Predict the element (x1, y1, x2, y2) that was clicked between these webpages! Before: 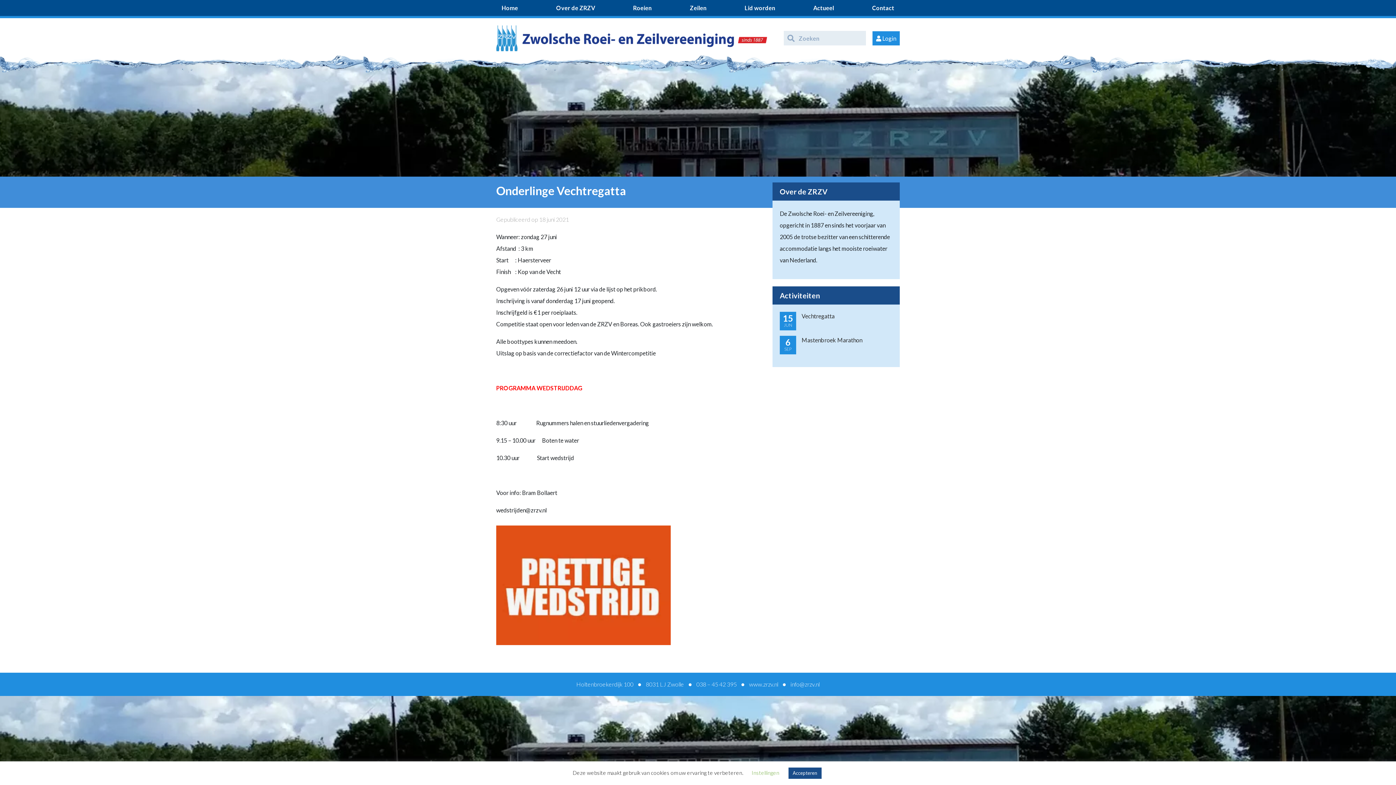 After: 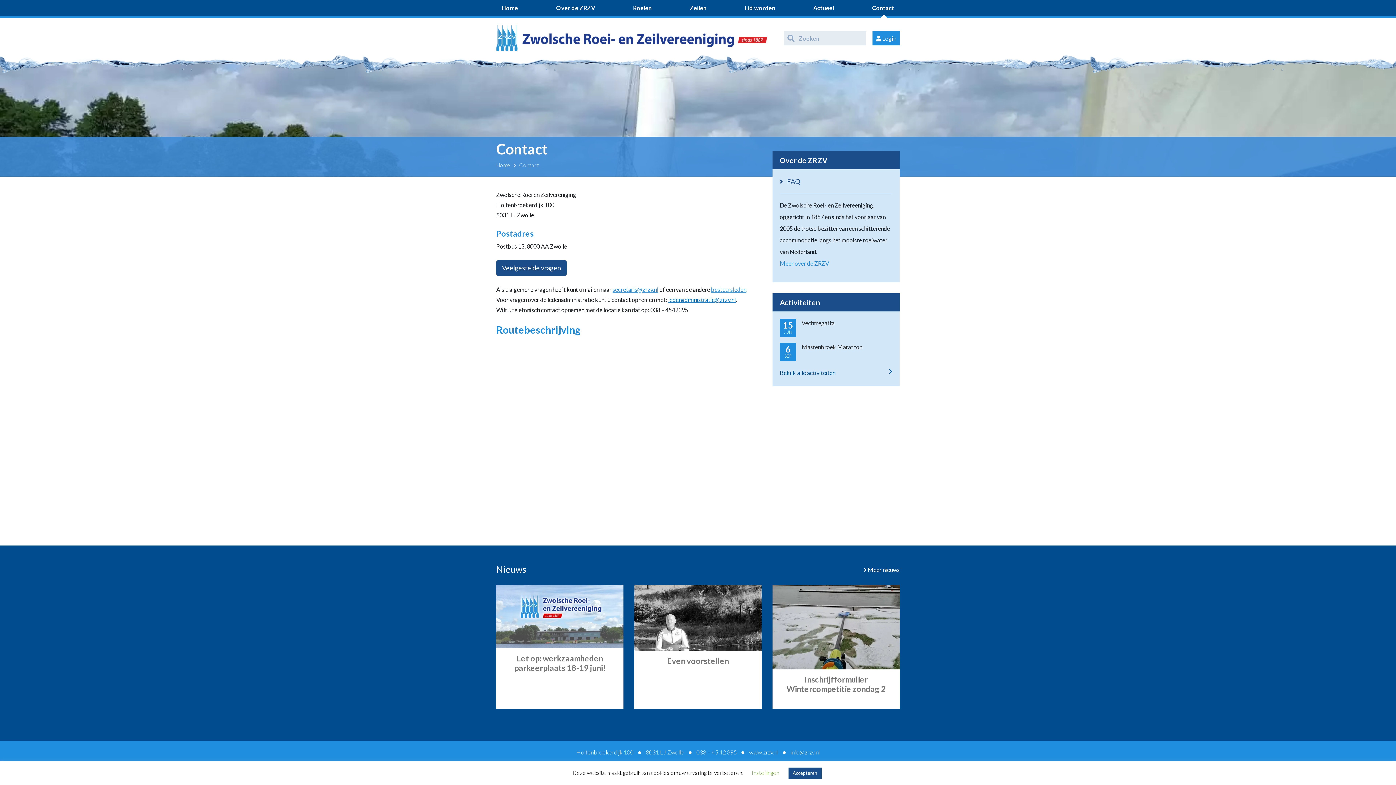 Action: bbox: (866, 0, 899, 16) label: Contact